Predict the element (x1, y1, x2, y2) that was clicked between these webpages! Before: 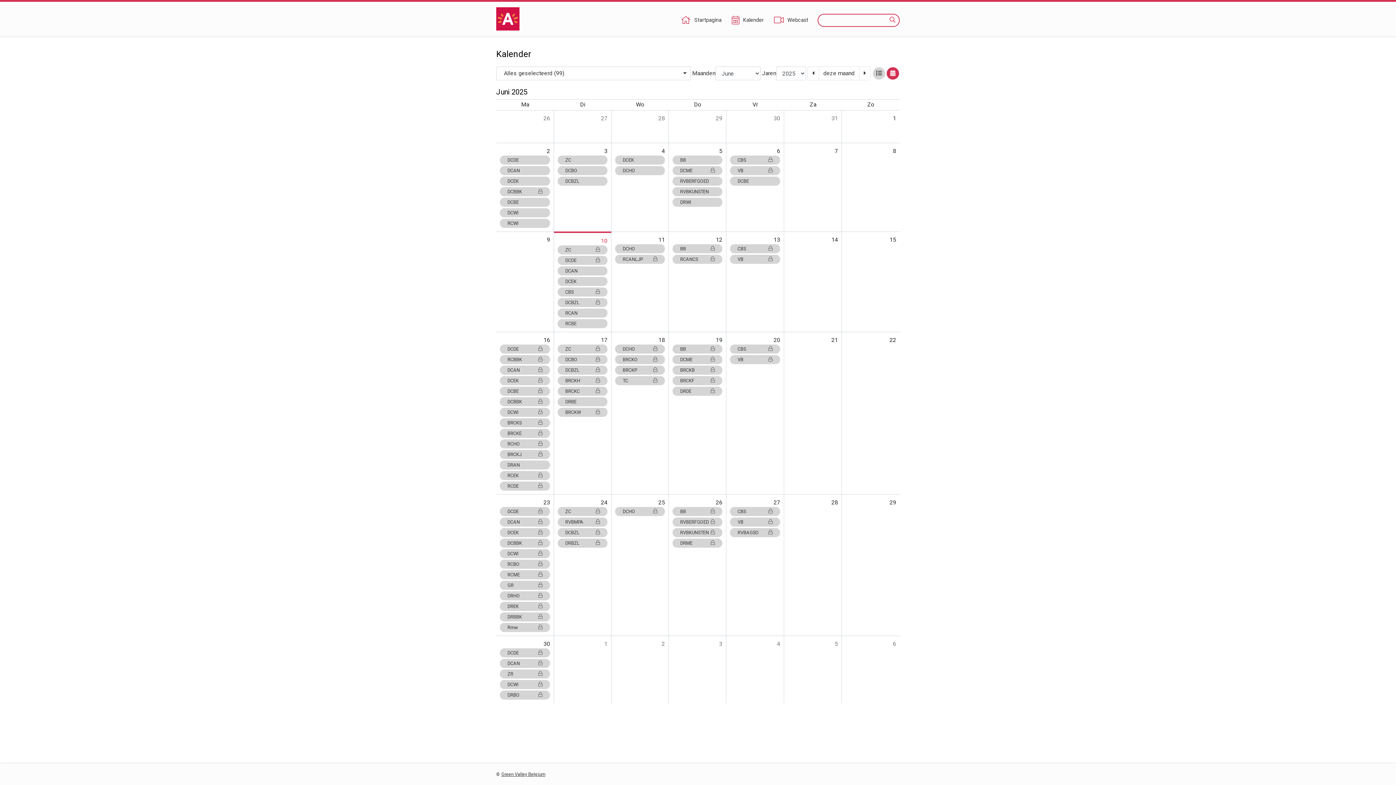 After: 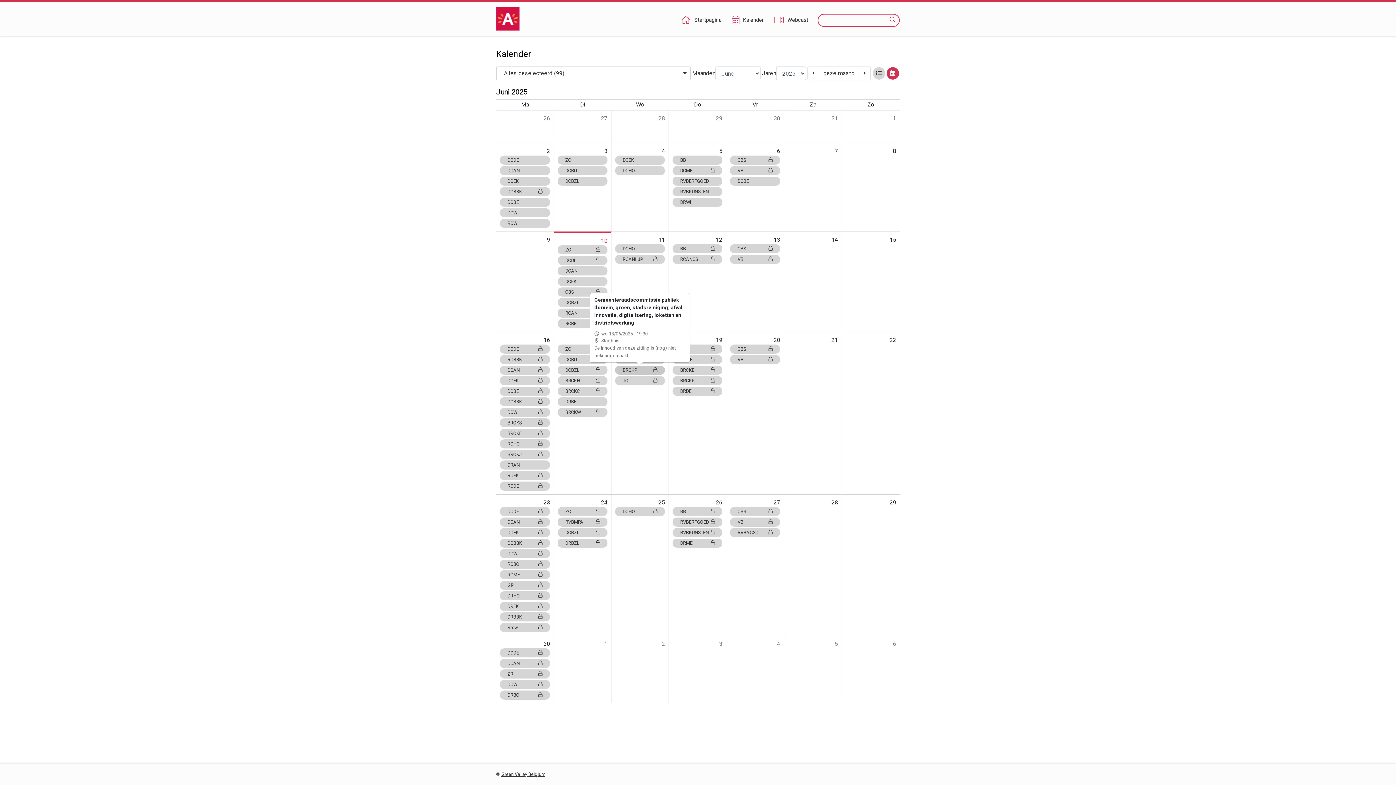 Action: label: BRCKP bbox: (615, 365, 665, 374)